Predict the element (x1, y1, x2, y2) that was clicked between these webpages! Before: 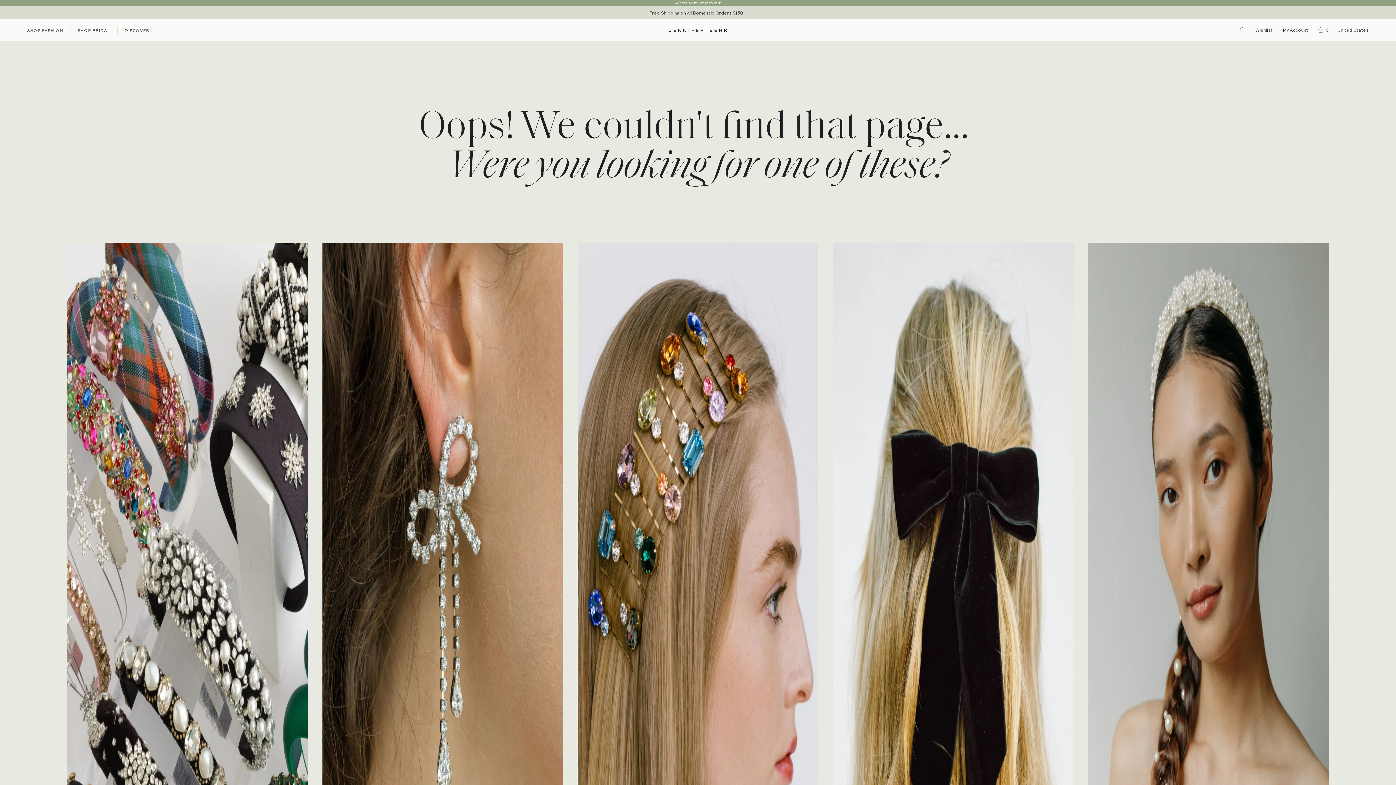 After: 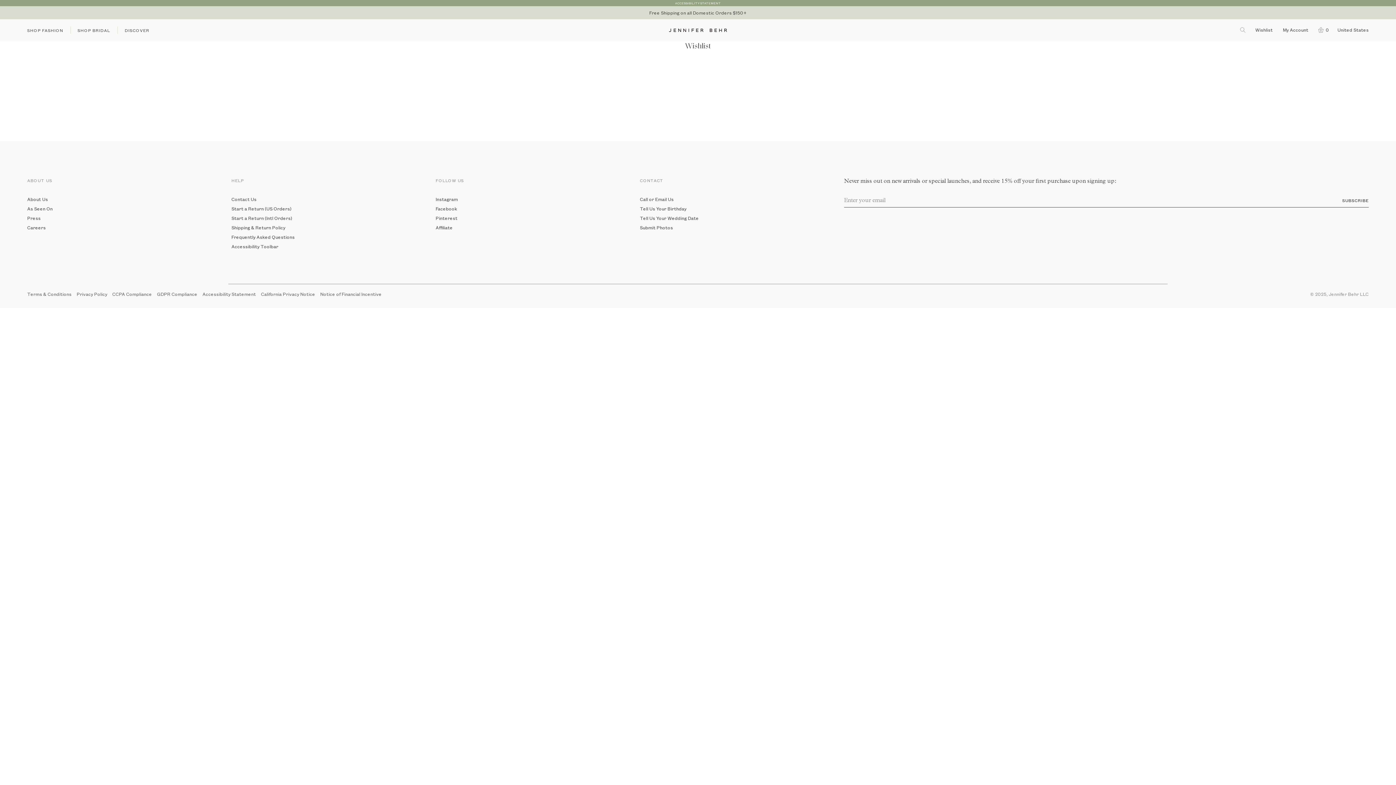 Action: label: Wishlist bbox: (1251, 26, 1277, 32)